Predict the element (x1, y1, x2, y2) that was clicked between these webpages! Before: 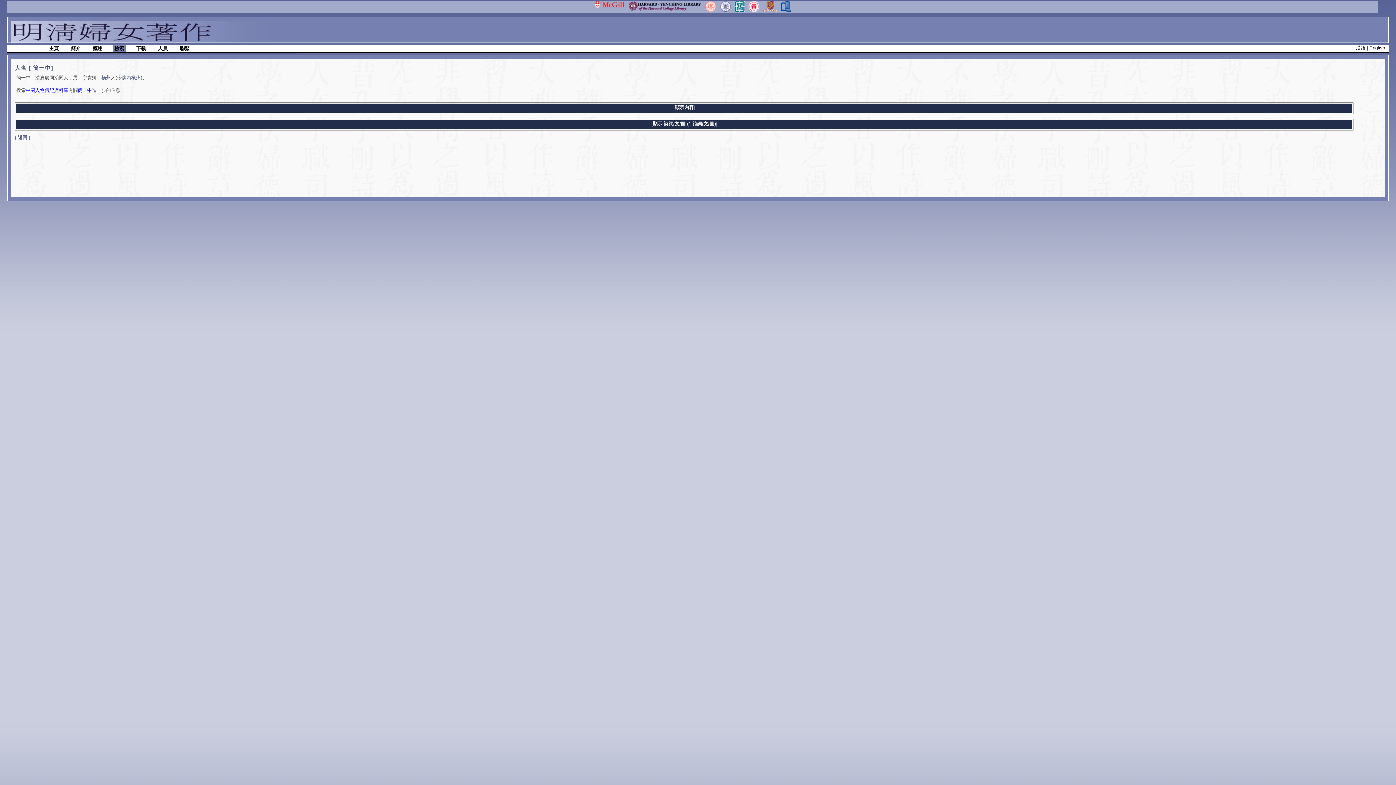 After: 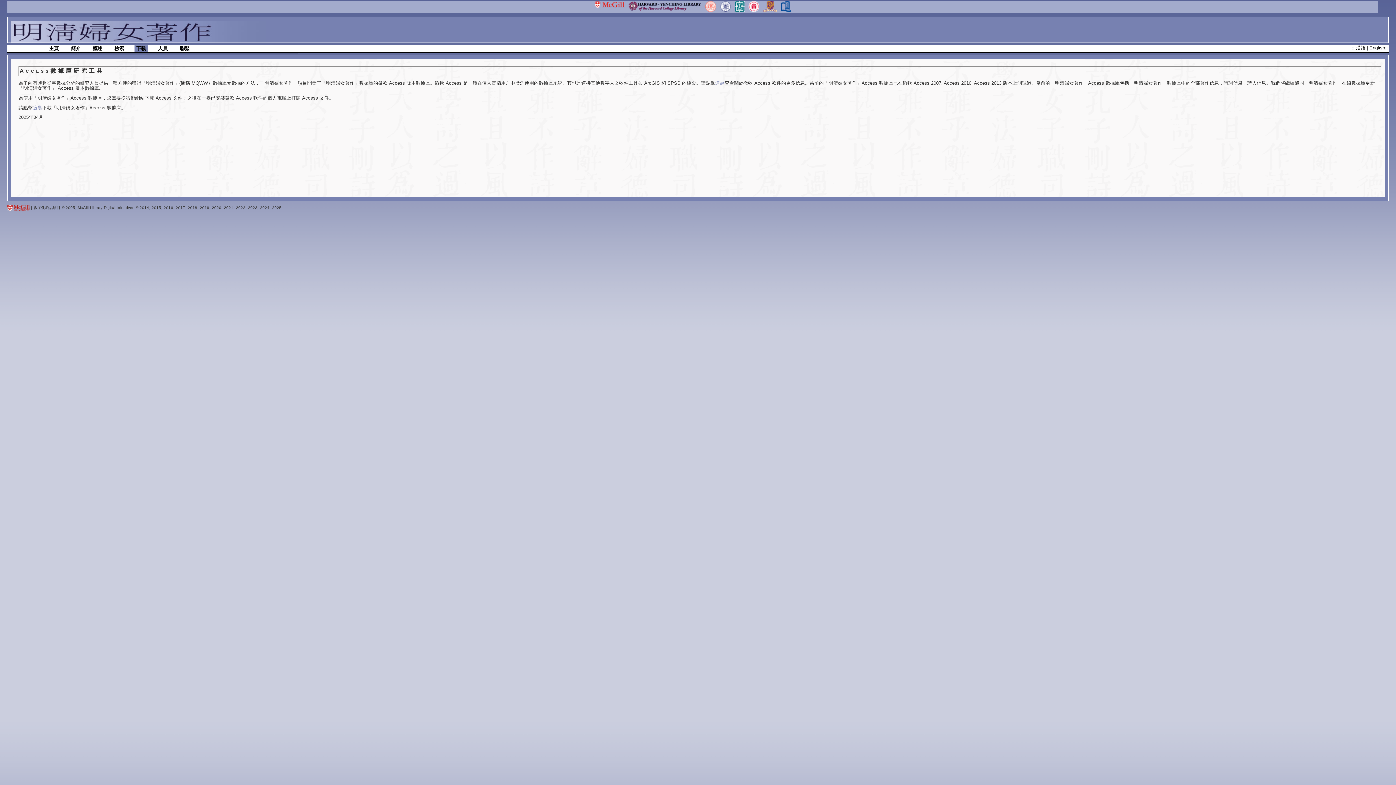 Action: bbox: (134, 45, 147, 52) label: 下載